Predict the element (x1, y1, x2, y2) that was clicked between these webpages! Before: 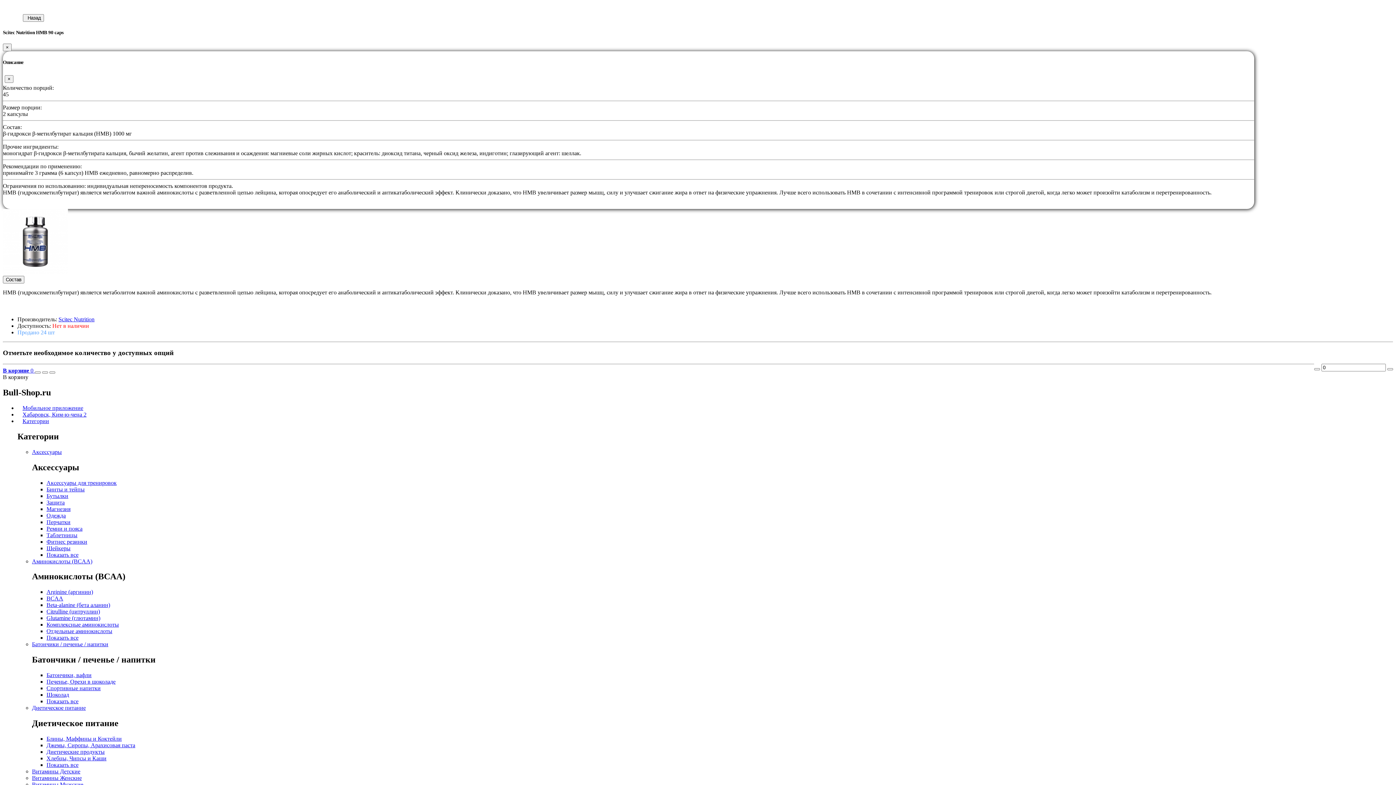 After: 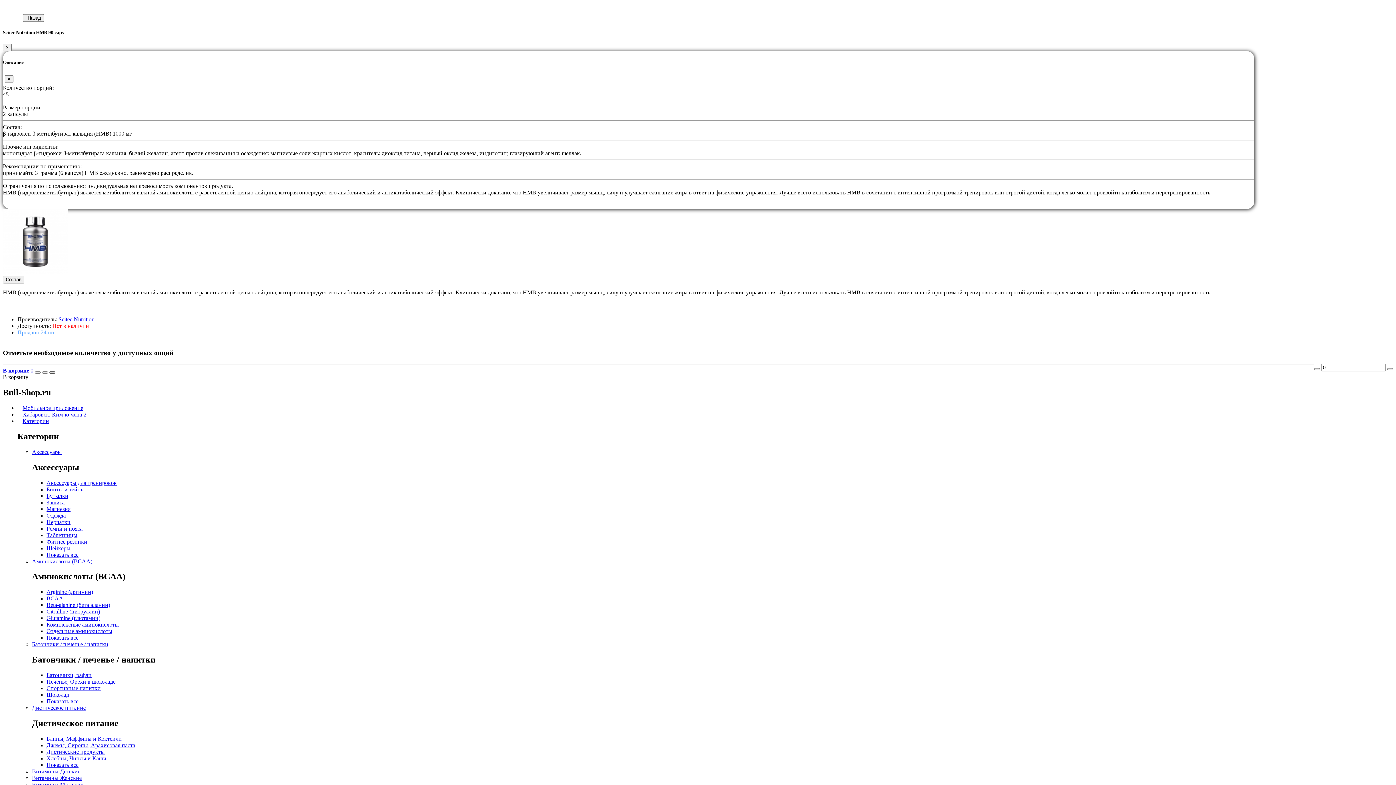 Action: bbox: (49, 371, 55, 373)